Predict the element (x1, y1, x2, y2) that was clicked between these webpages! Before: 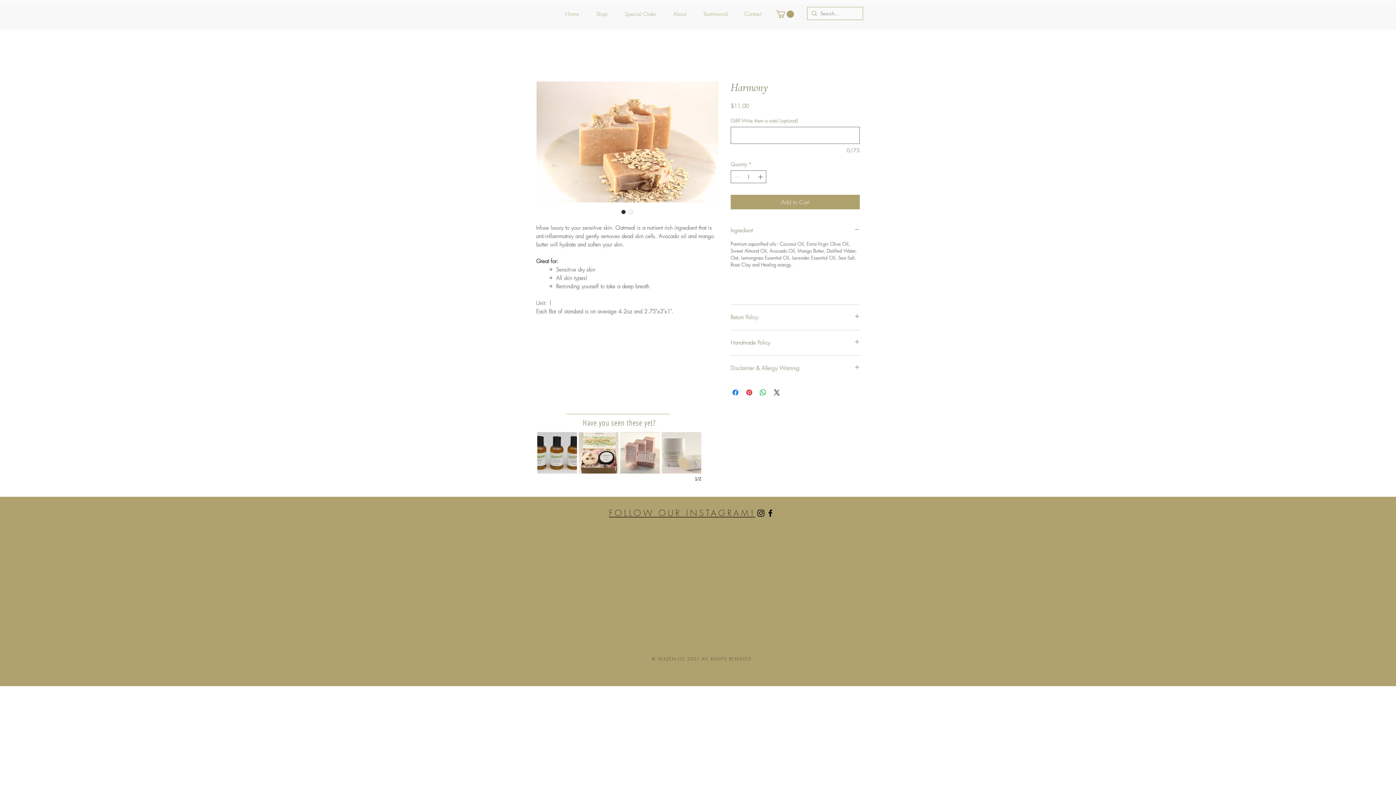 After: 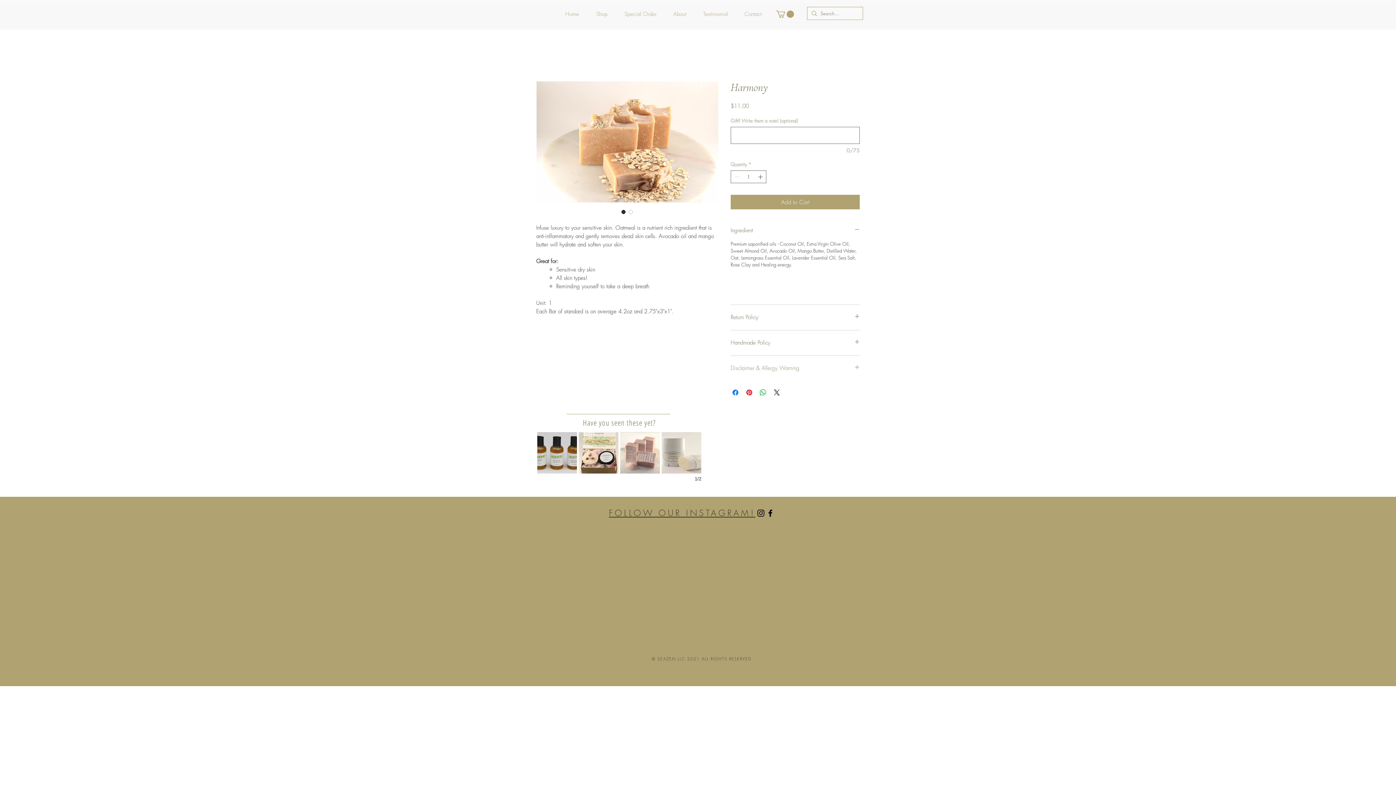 Action: label: Disclaimer & Allergy Warning bbox: (730, 364, 860, 372)